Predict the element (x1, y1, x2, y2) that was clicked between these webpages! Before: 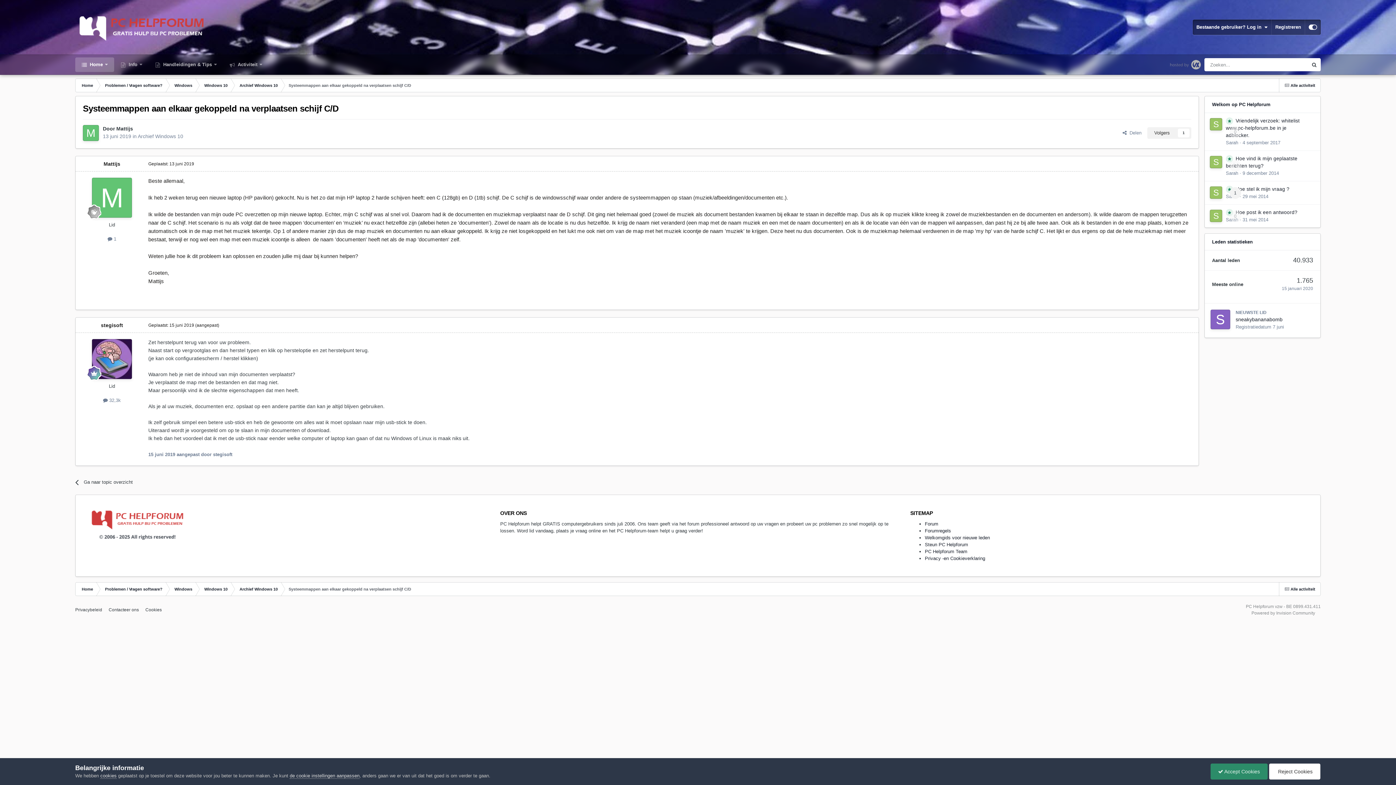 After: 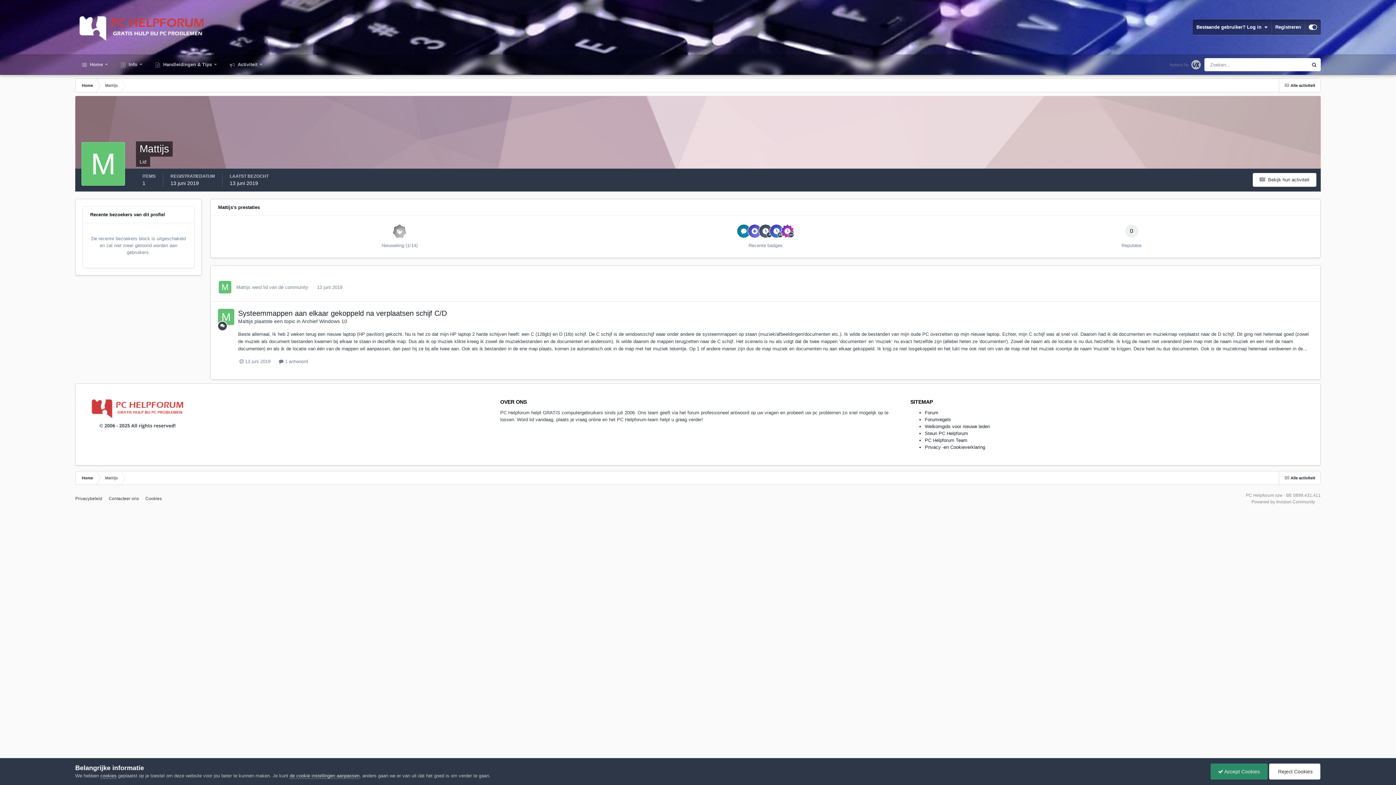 Action: bbox: (82, 125, 98, 141)